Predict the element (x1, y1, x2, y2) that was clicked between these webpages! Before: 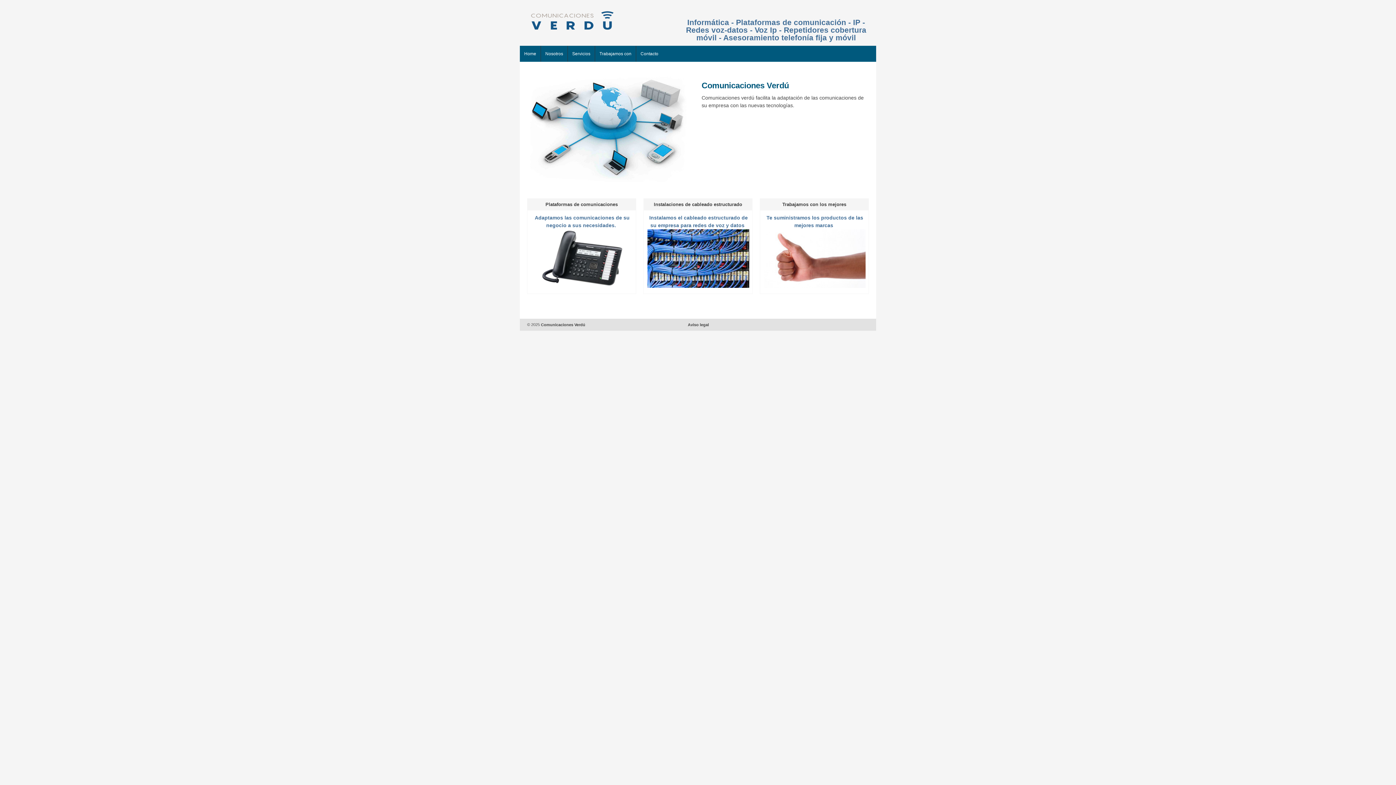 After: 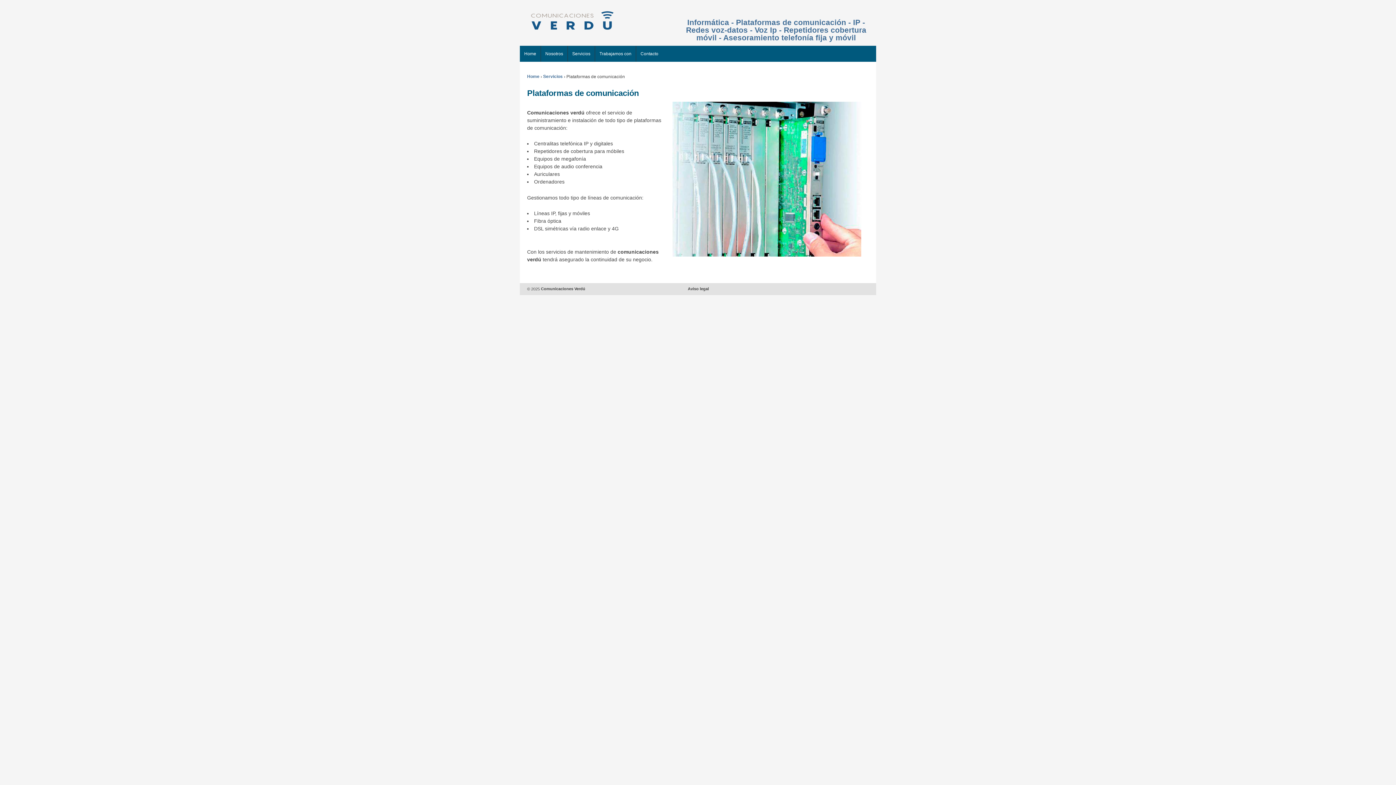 Action: label: Adaptamos las comunicaciones de su negocio a sus necesidades. bbox: (533, 213, 629, 229)